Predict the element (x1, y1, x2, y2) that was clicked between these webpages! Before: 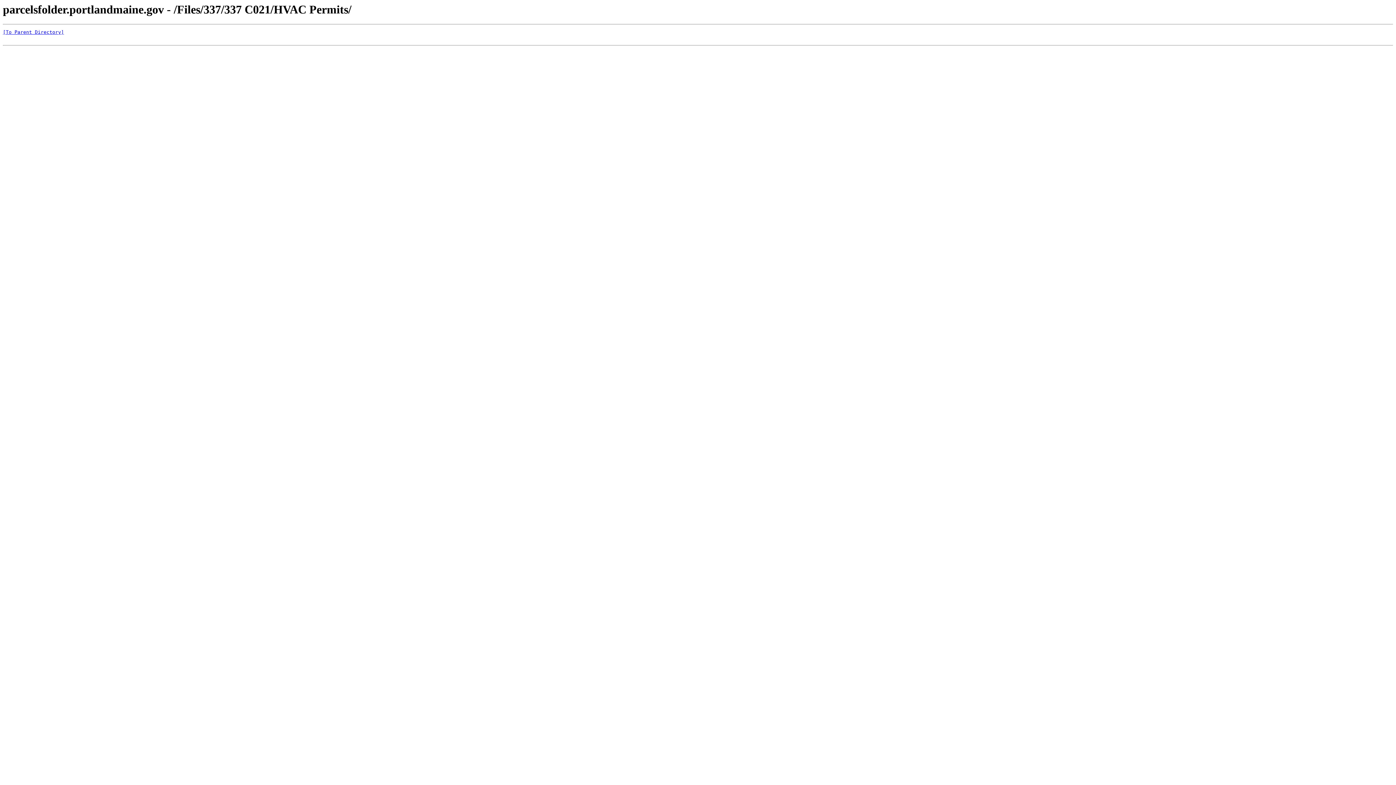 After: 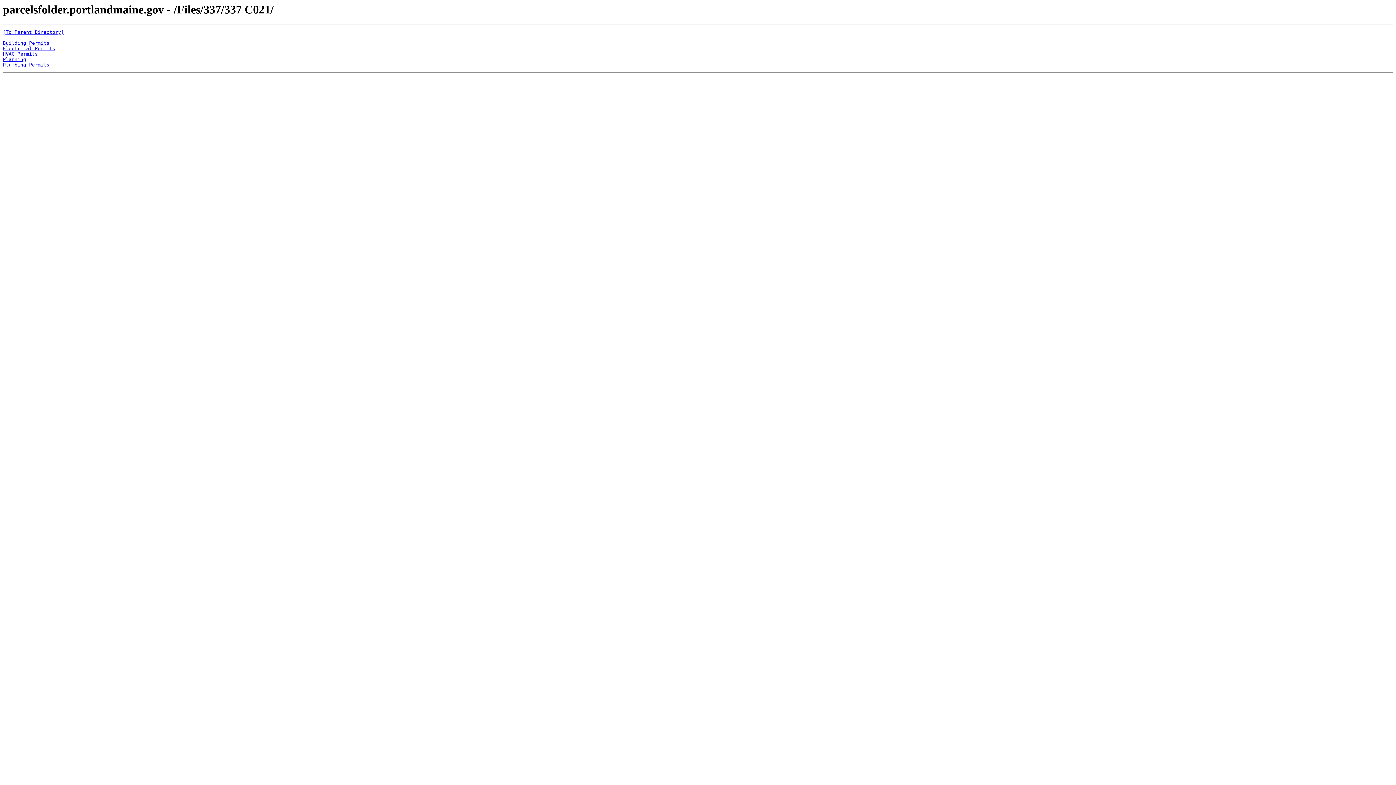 Action: label: [To Parent Directory] bbox: (2, 29, 64, 35)